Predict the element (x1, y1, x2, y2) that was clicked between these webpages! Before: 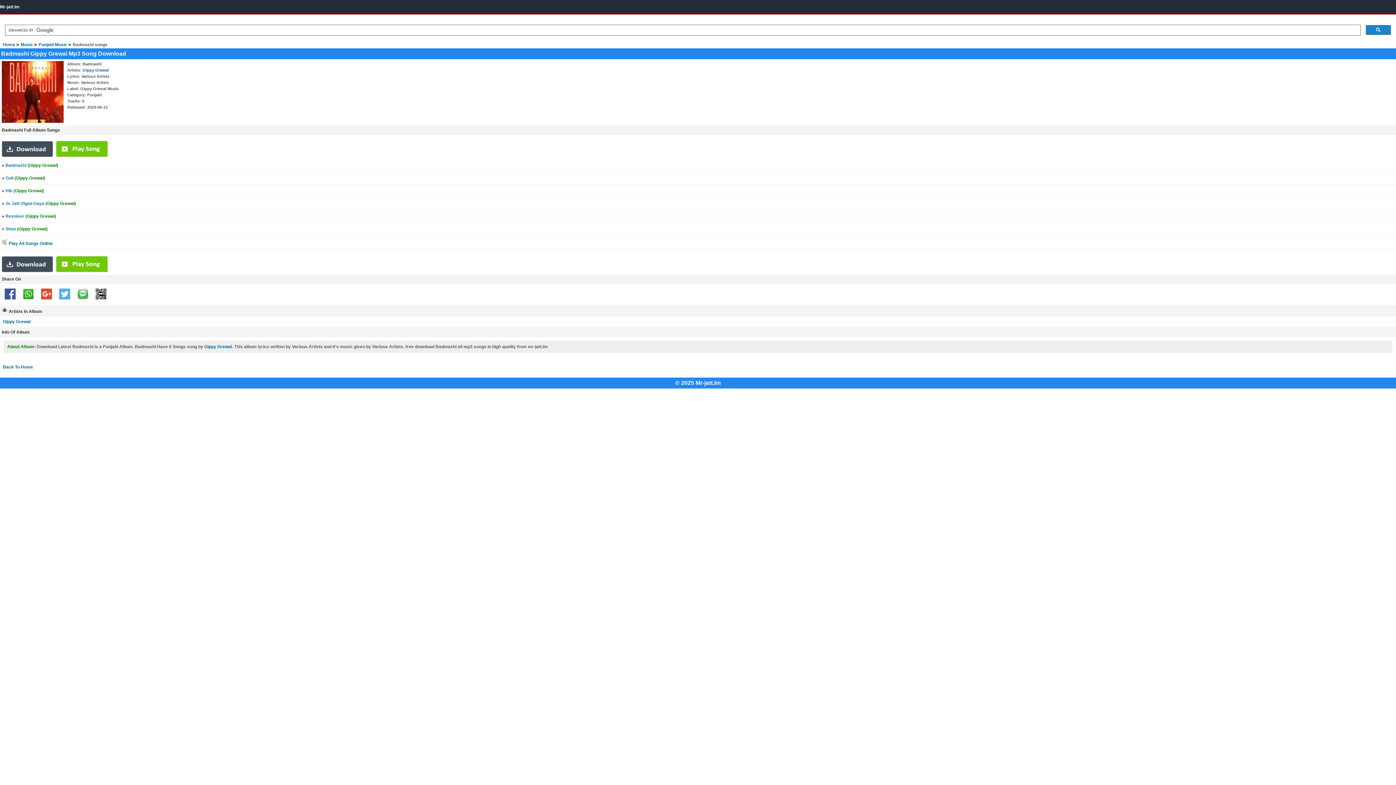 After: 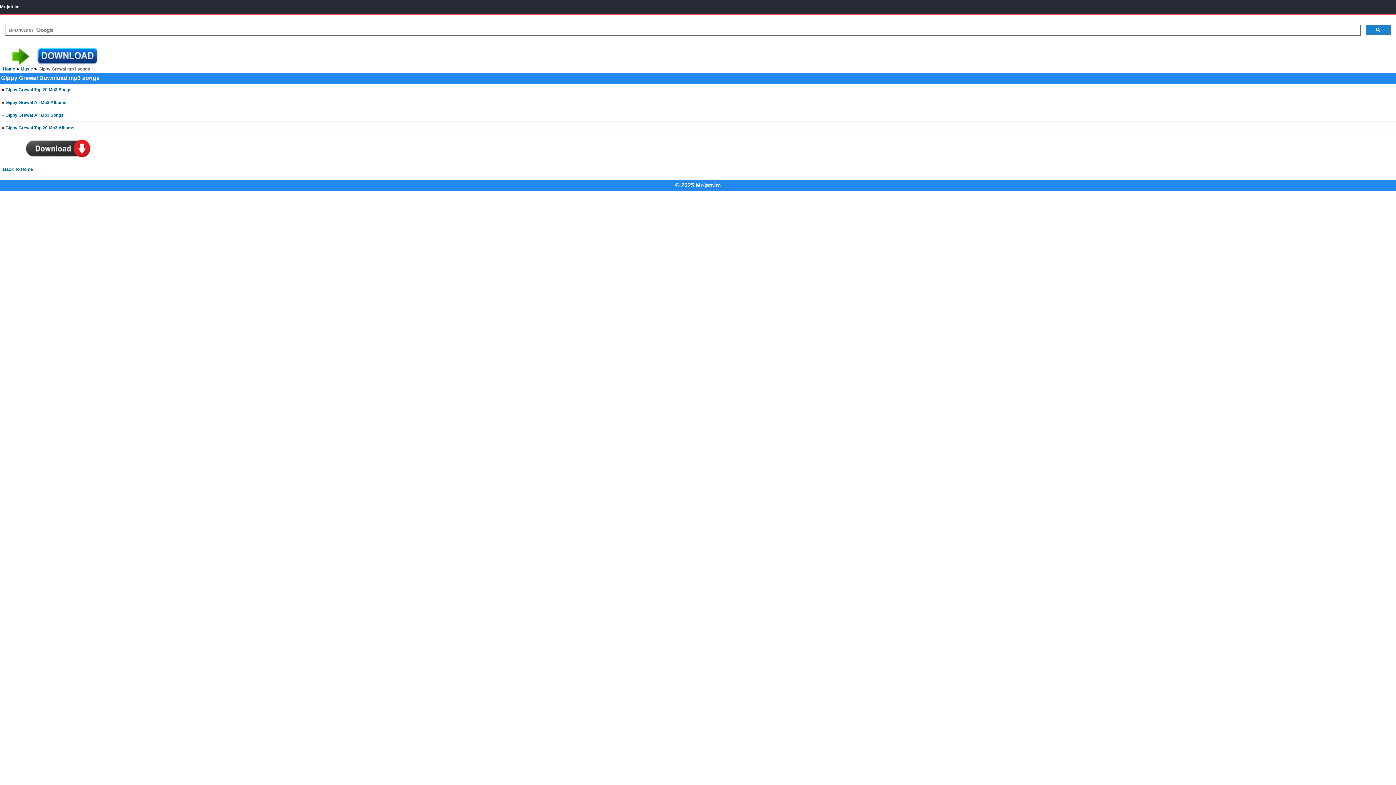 Action: bbox: (82, 68, 108, 72) label: Gippy Grewal